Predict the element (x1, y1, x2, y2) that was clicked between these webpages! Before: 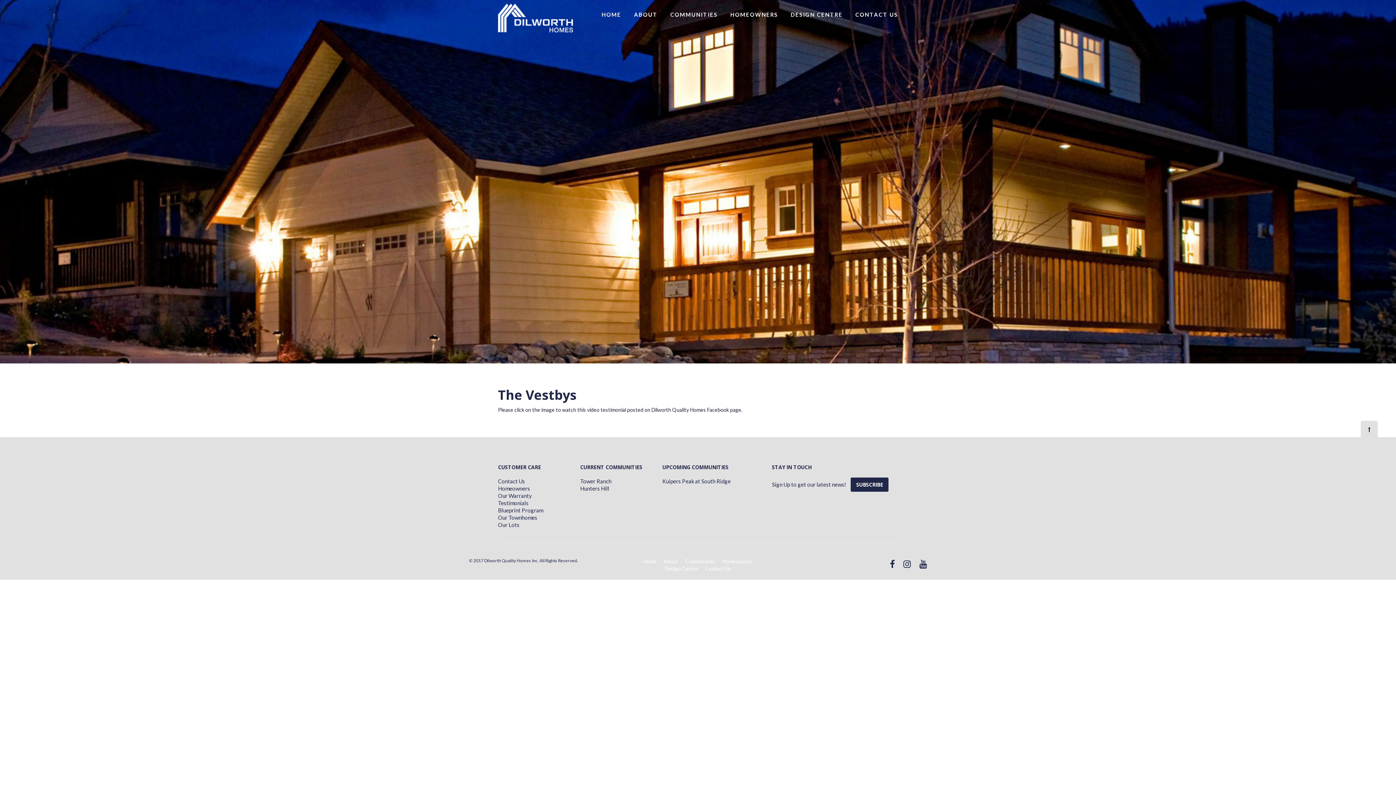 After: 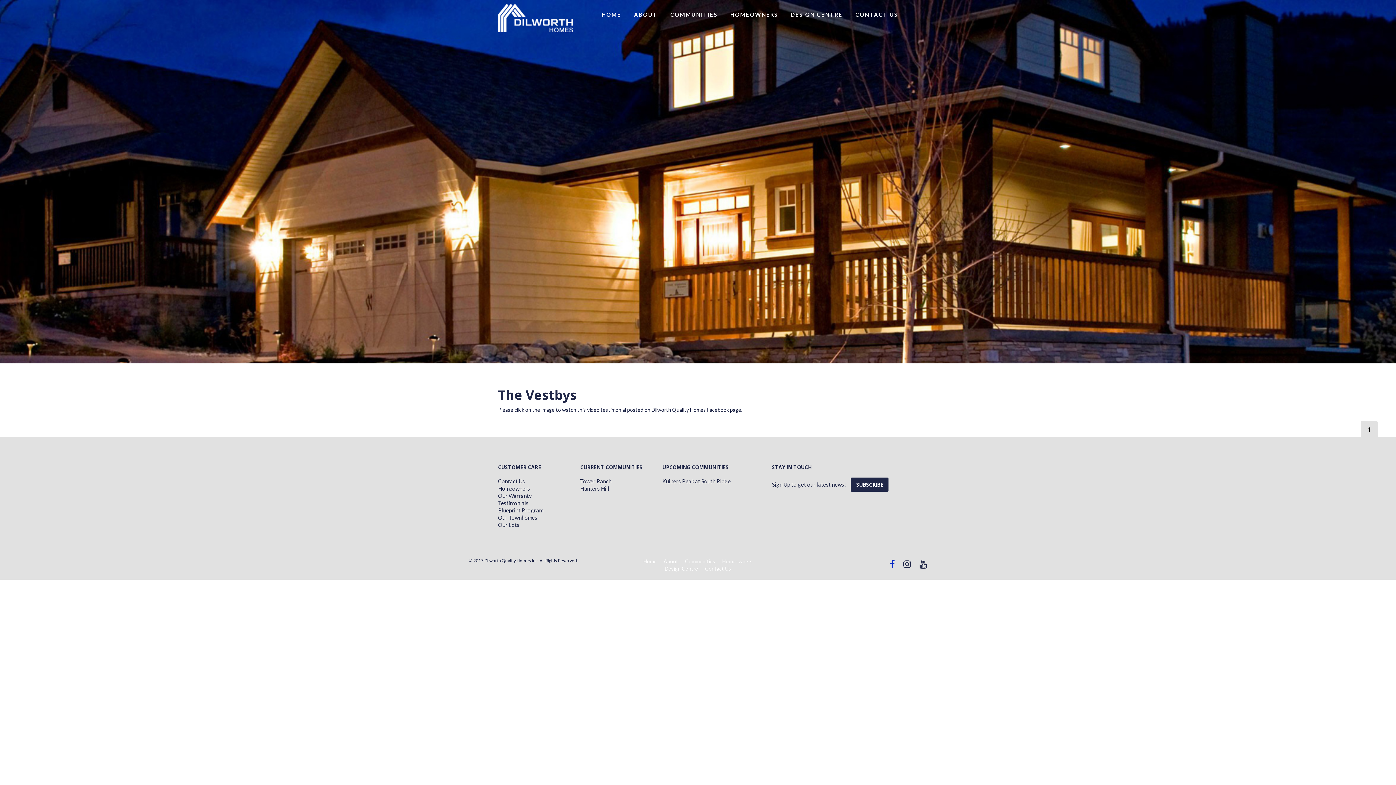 Action: bbox: (890, 558, 895, 570)